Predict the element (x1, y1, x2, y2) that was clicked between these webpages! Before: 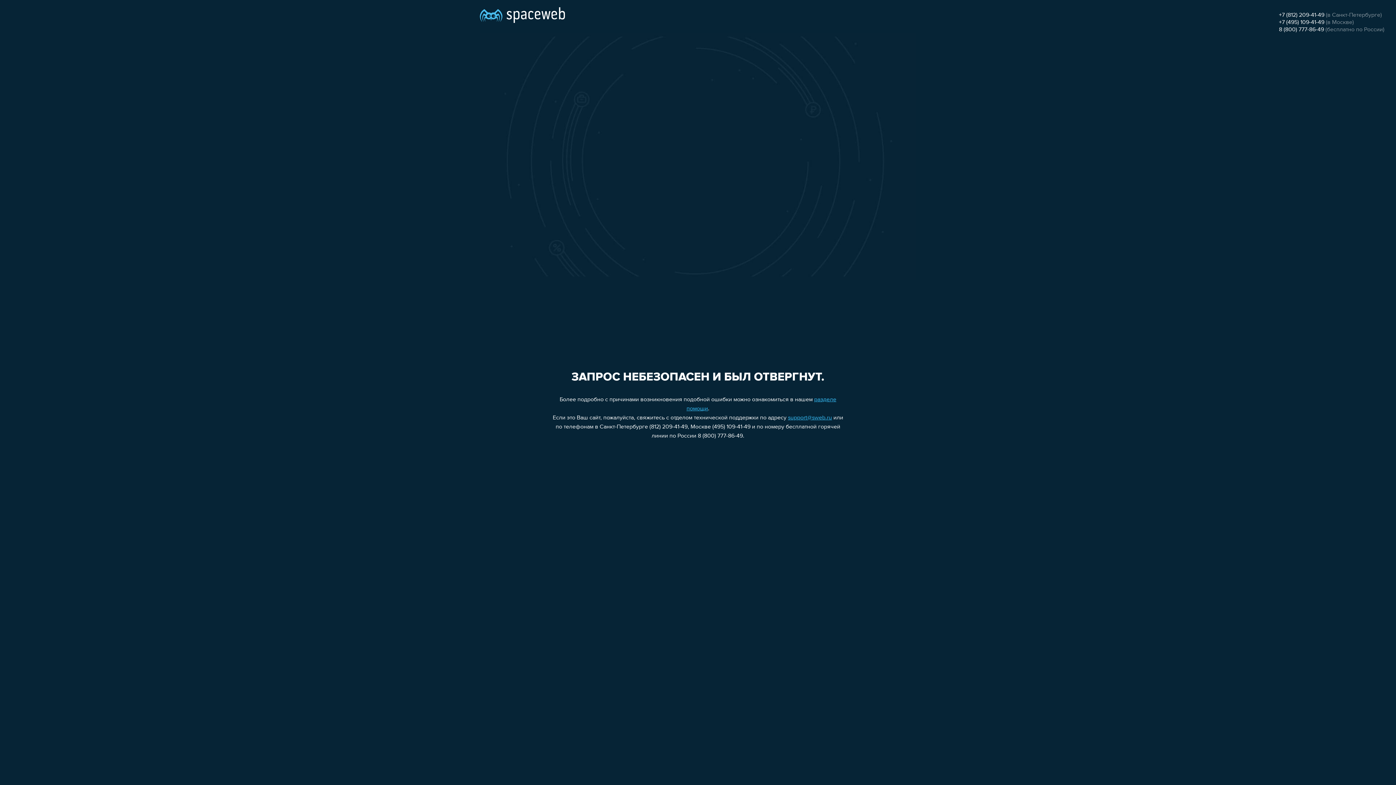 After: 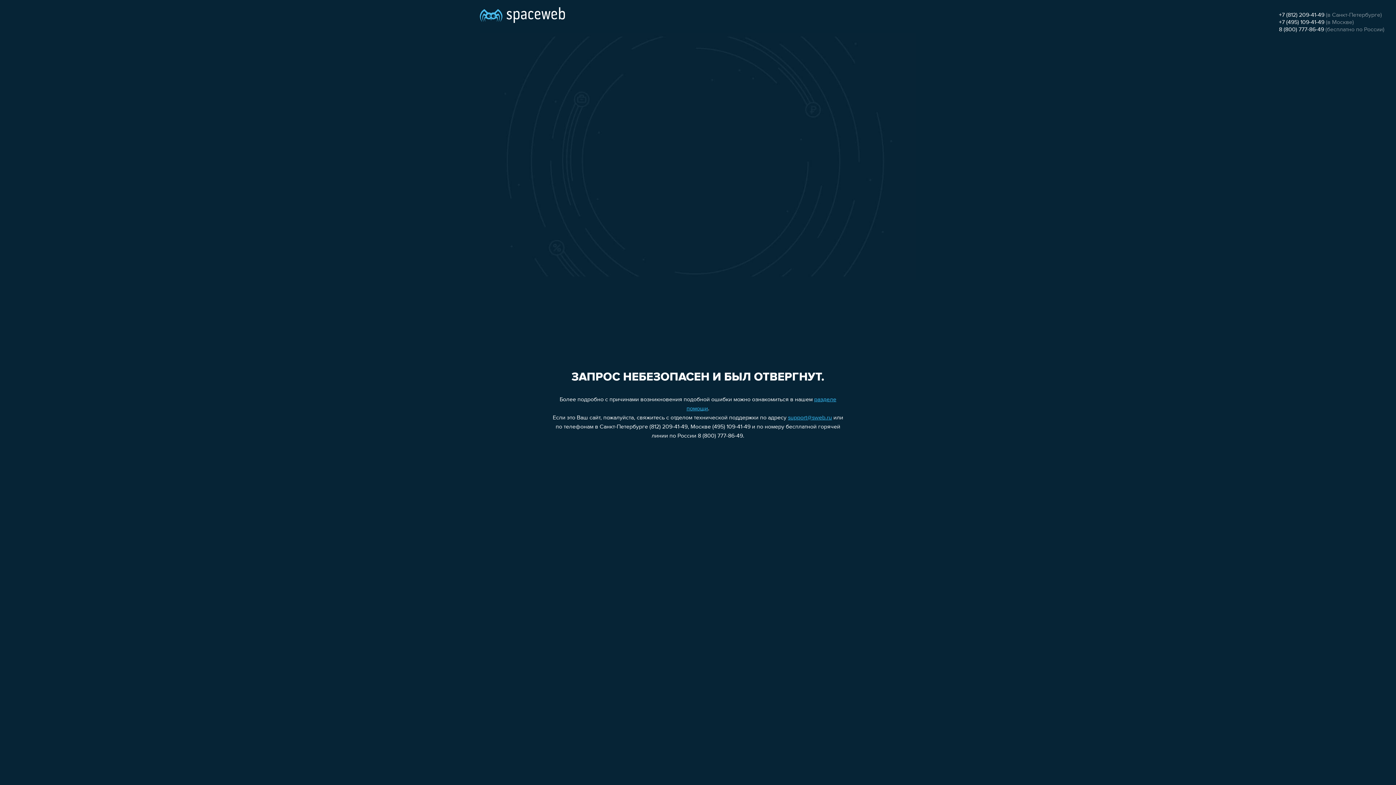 Action: label: 8 (800) 777-86-49 bbox: (1279, 26, 1324, 32)